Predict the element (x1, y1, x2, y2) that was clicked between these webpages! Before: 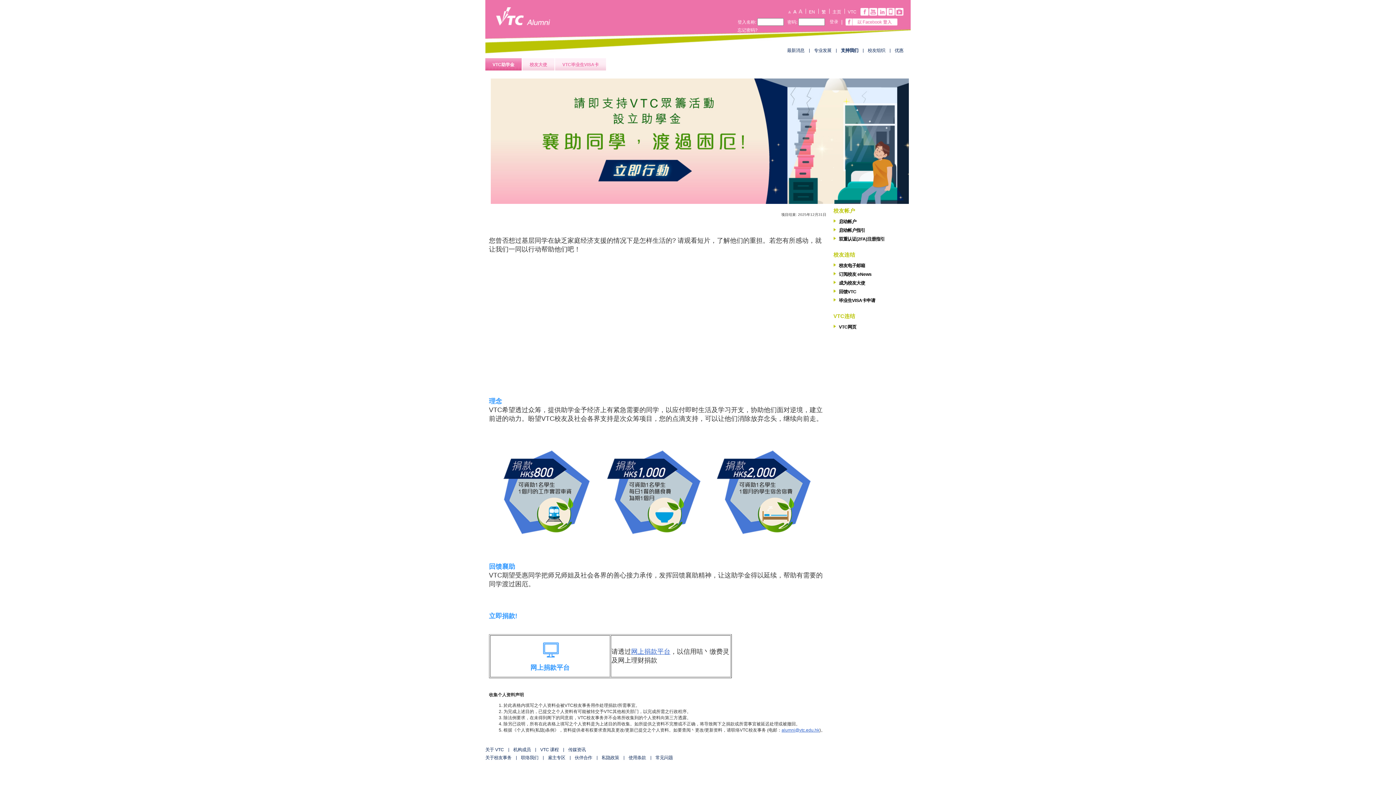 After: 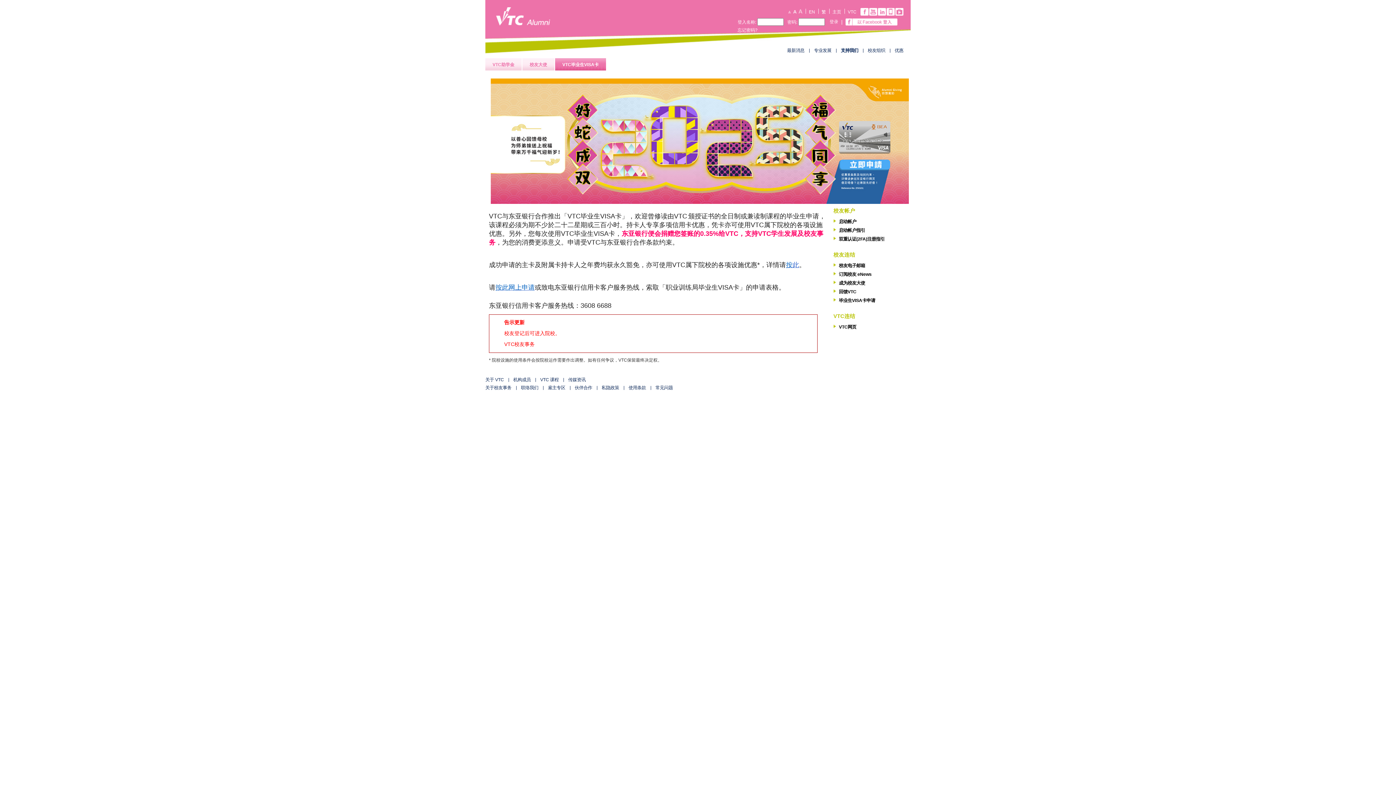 Action: label: VTC毕业生VISA卡 bbox: (555, 58, 606, 70)